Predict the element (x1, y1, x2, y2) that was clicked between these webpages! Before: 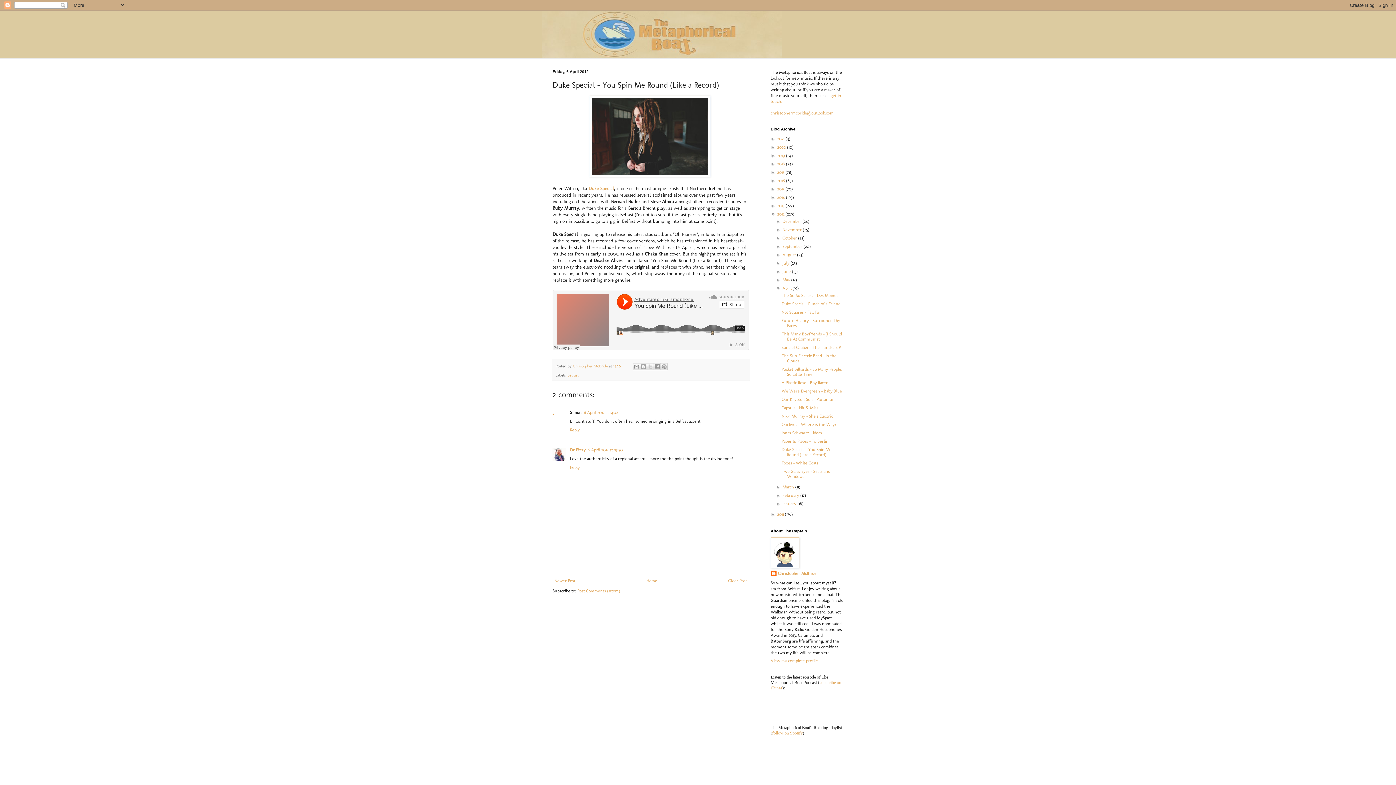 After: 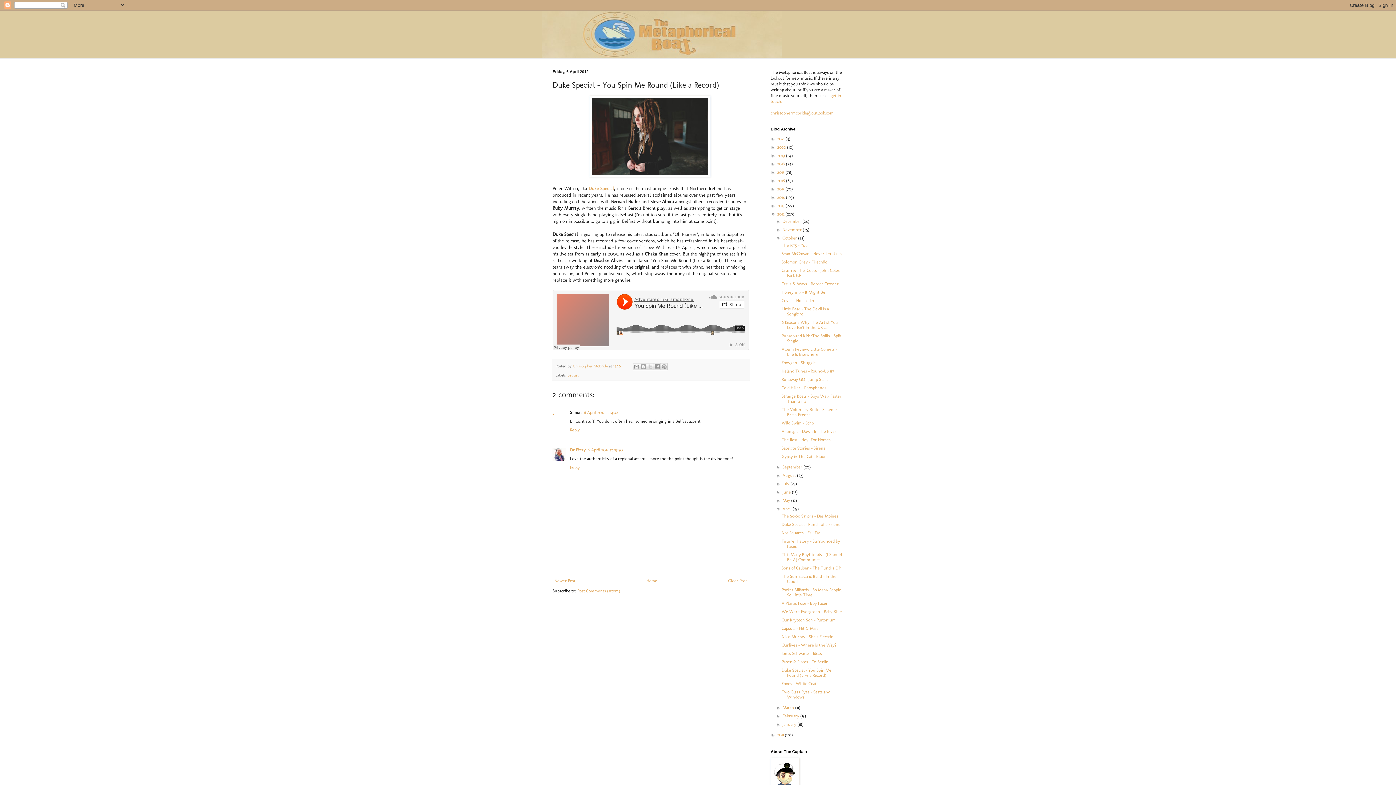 Action: bbox: (776, 235, 782, 240) label: ►  